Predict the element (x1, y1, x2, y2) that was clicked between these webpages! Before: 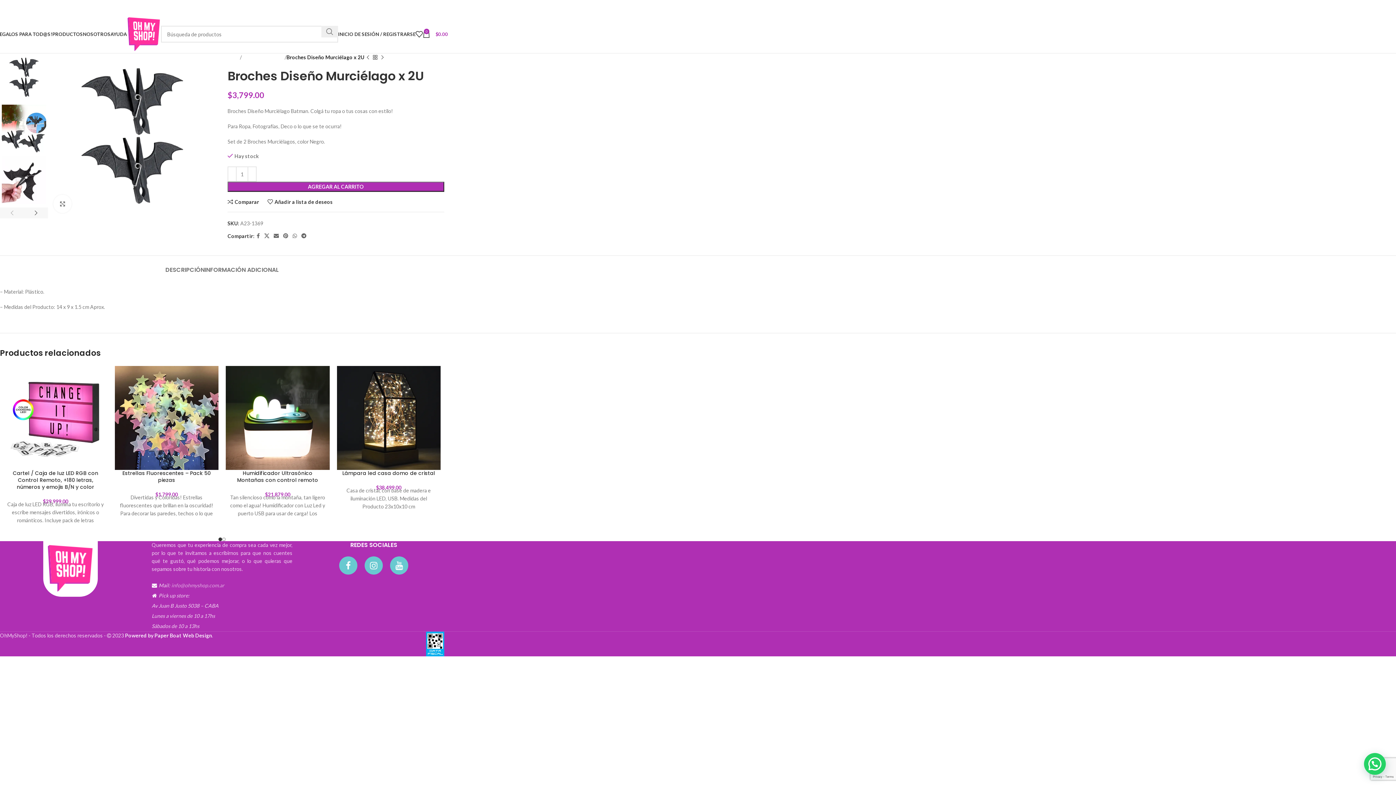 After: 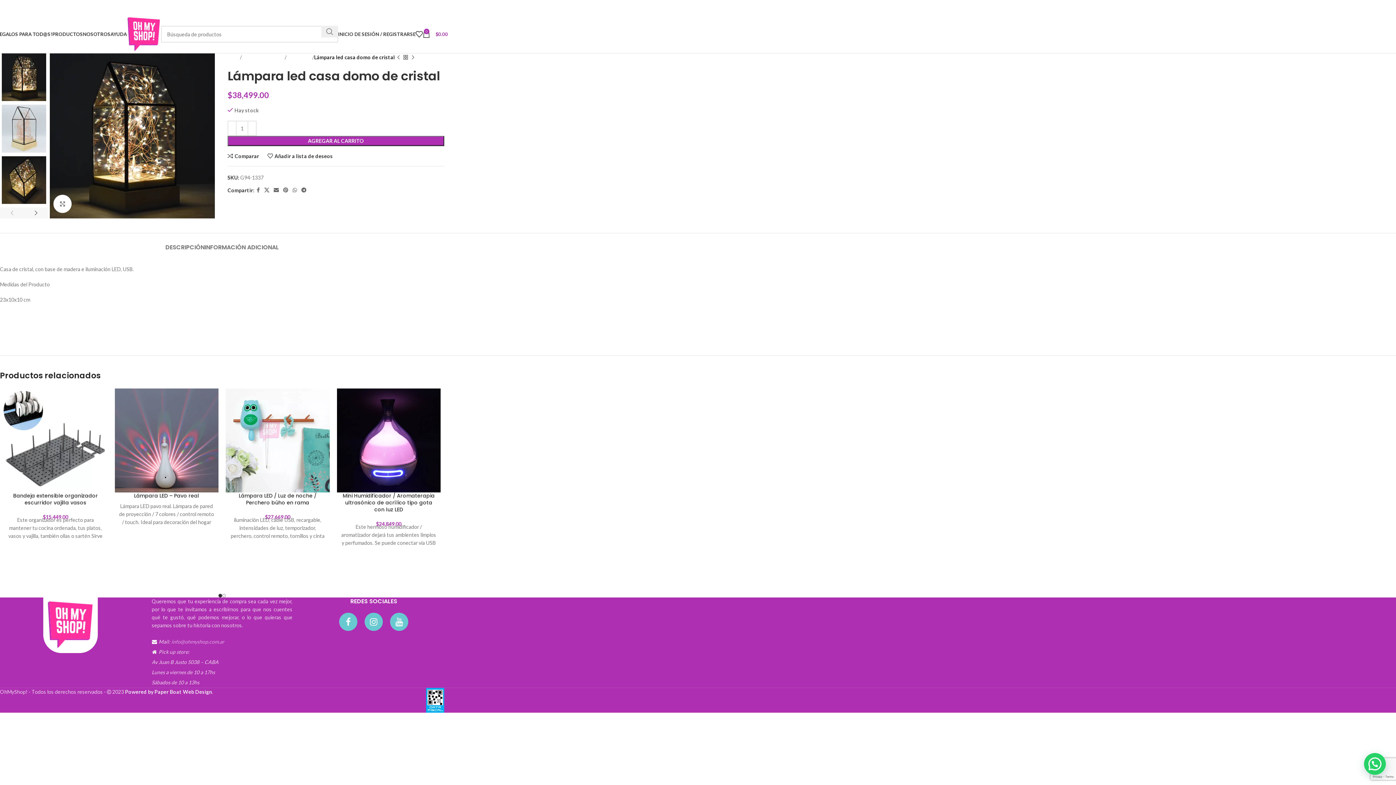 Action: bbox: (342, 469, 435, 476) label: Lámpara led casa domo de cristal